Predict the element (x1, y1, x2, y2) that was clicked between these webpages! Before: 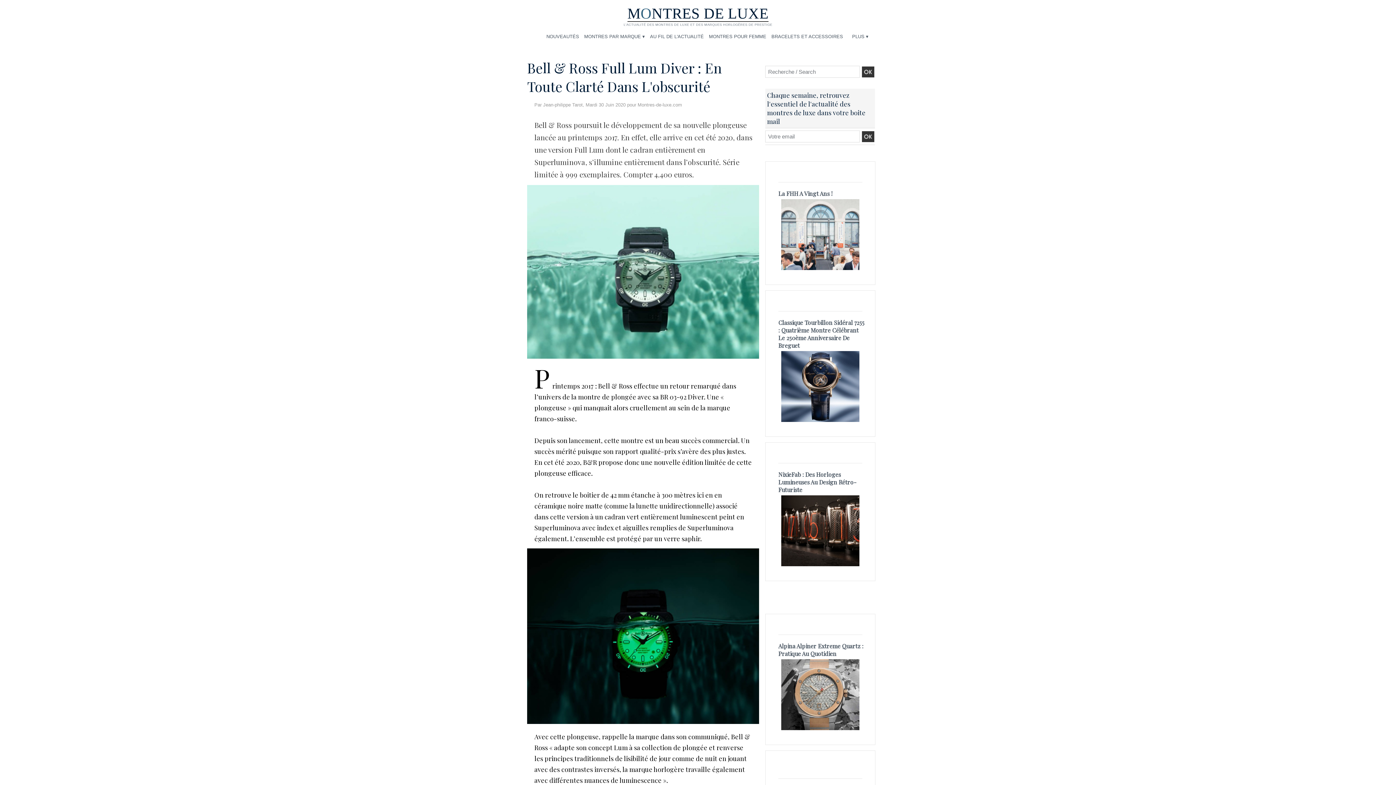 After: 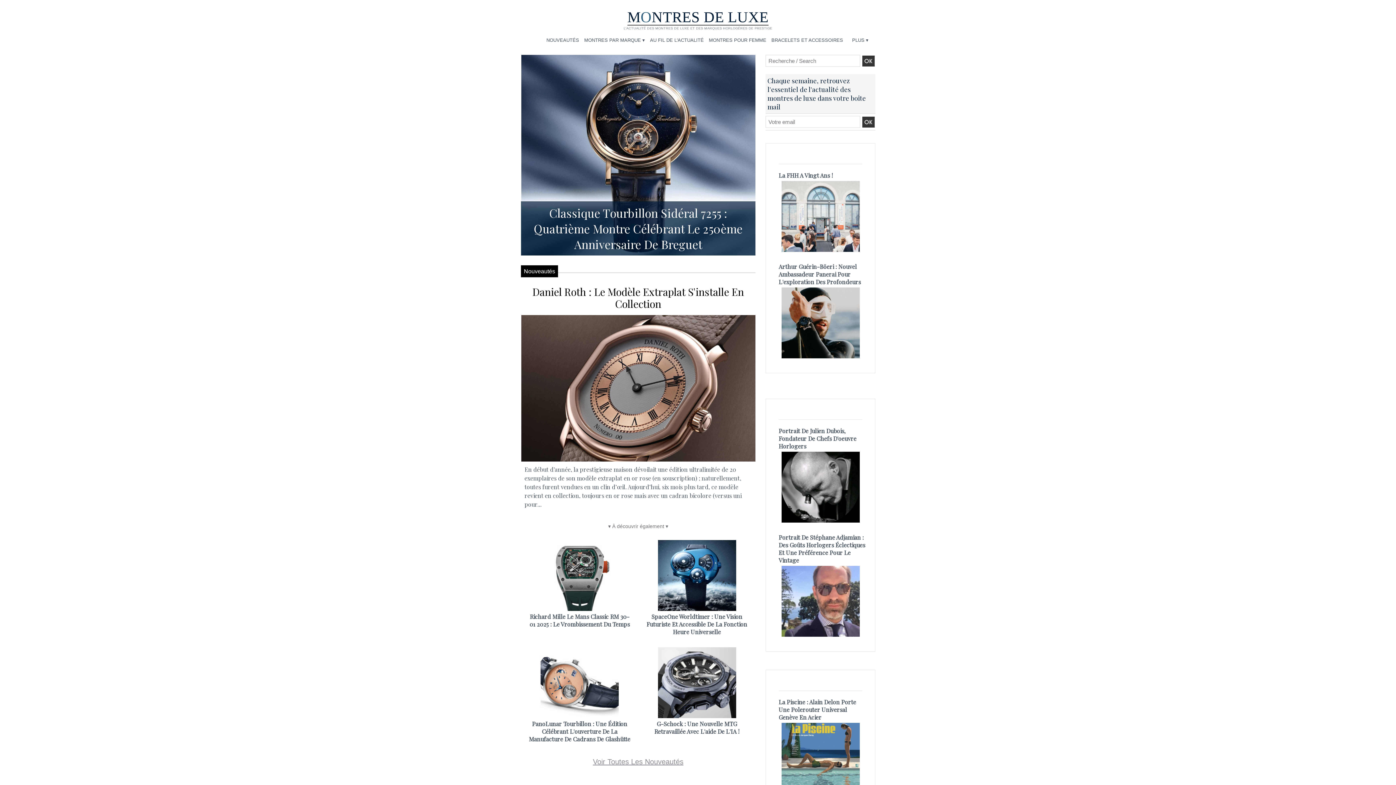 Action: bbox: (520, 30, 528, 36)